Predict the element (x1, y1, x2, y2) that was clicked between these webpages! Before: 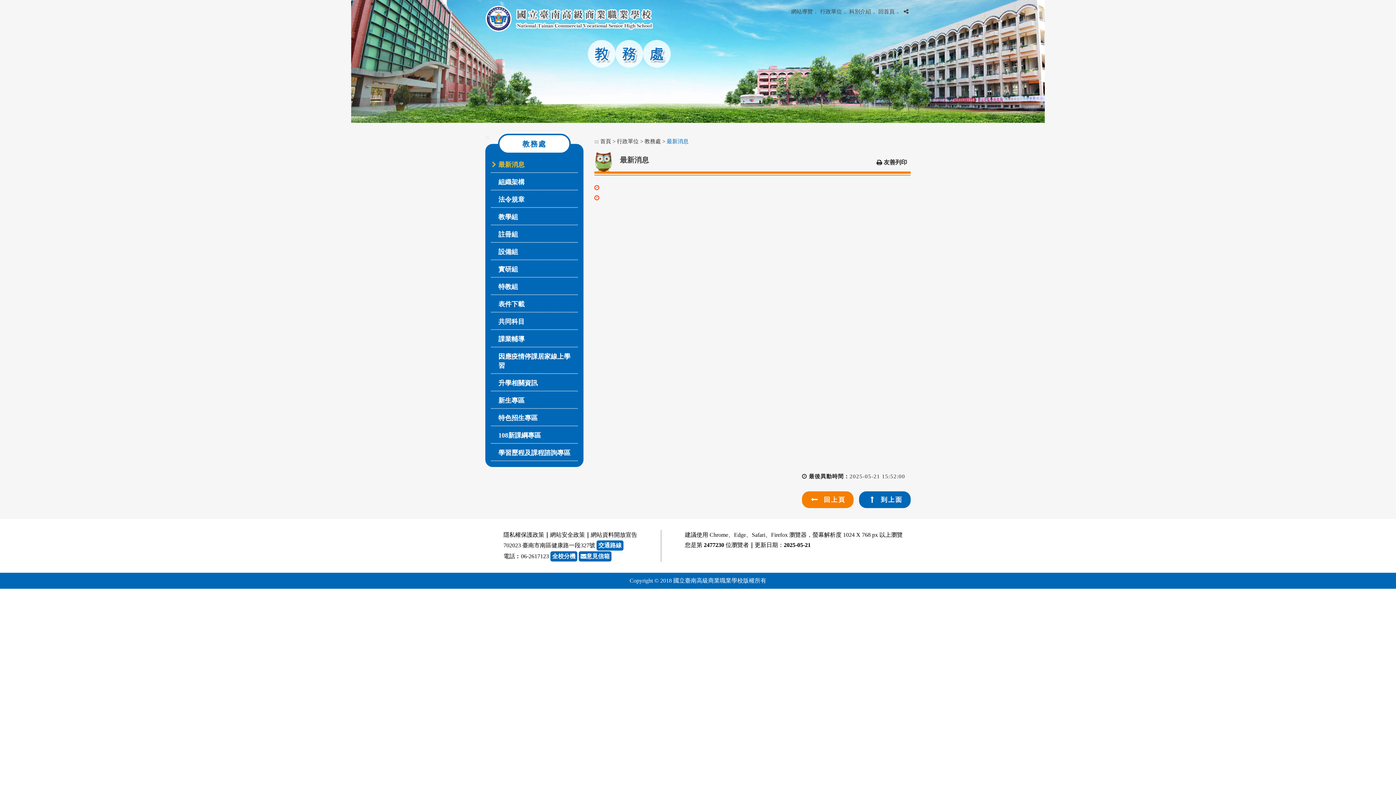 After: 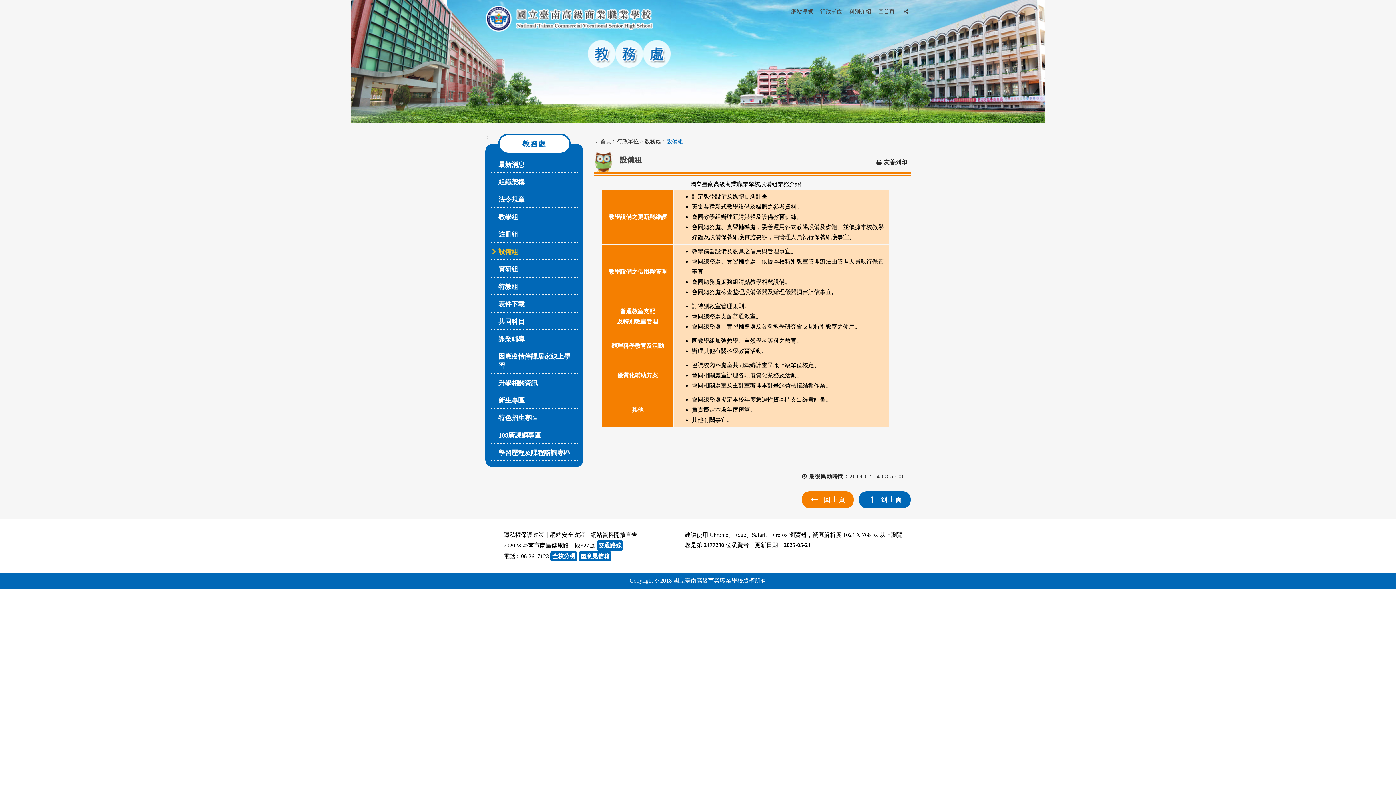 Action: bbox: (491, 244, 577, 259) label: 設備組